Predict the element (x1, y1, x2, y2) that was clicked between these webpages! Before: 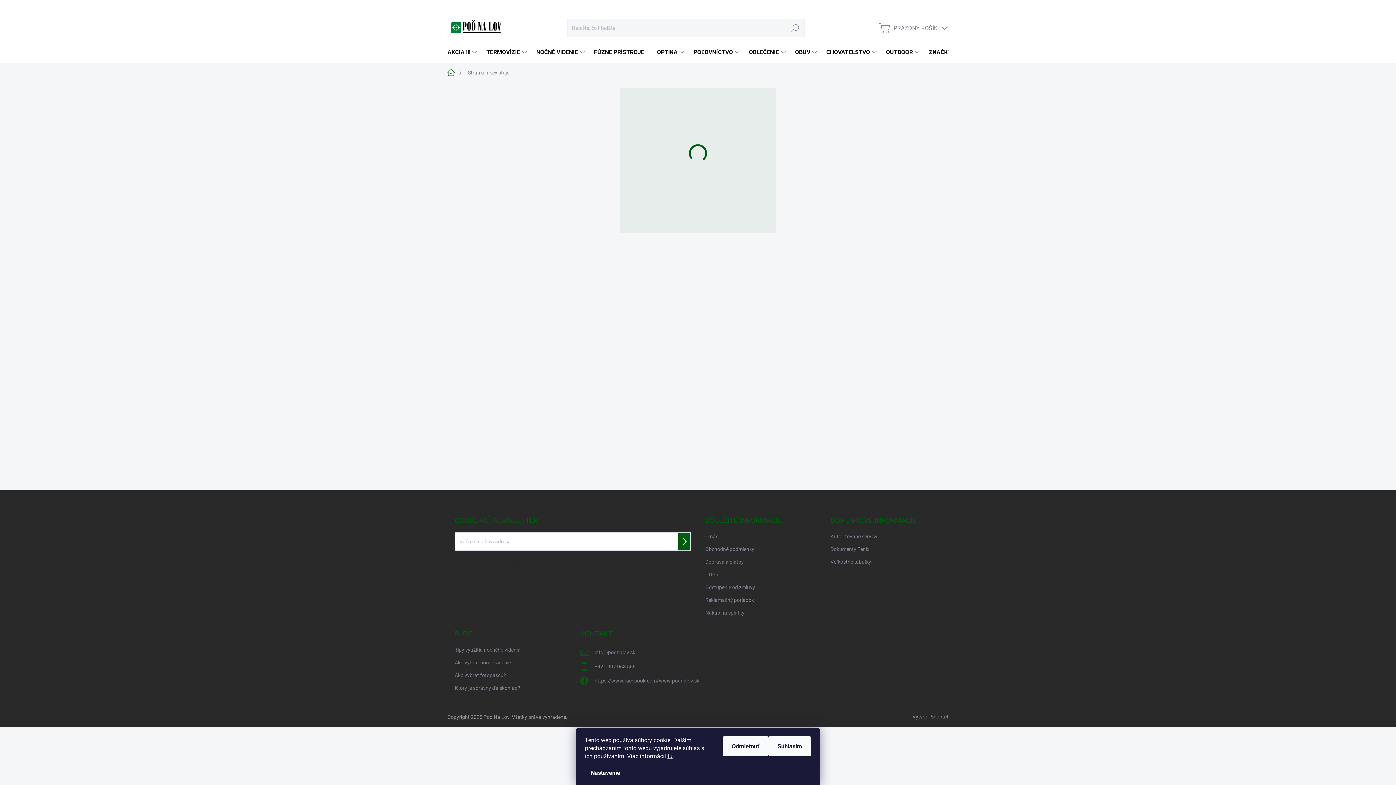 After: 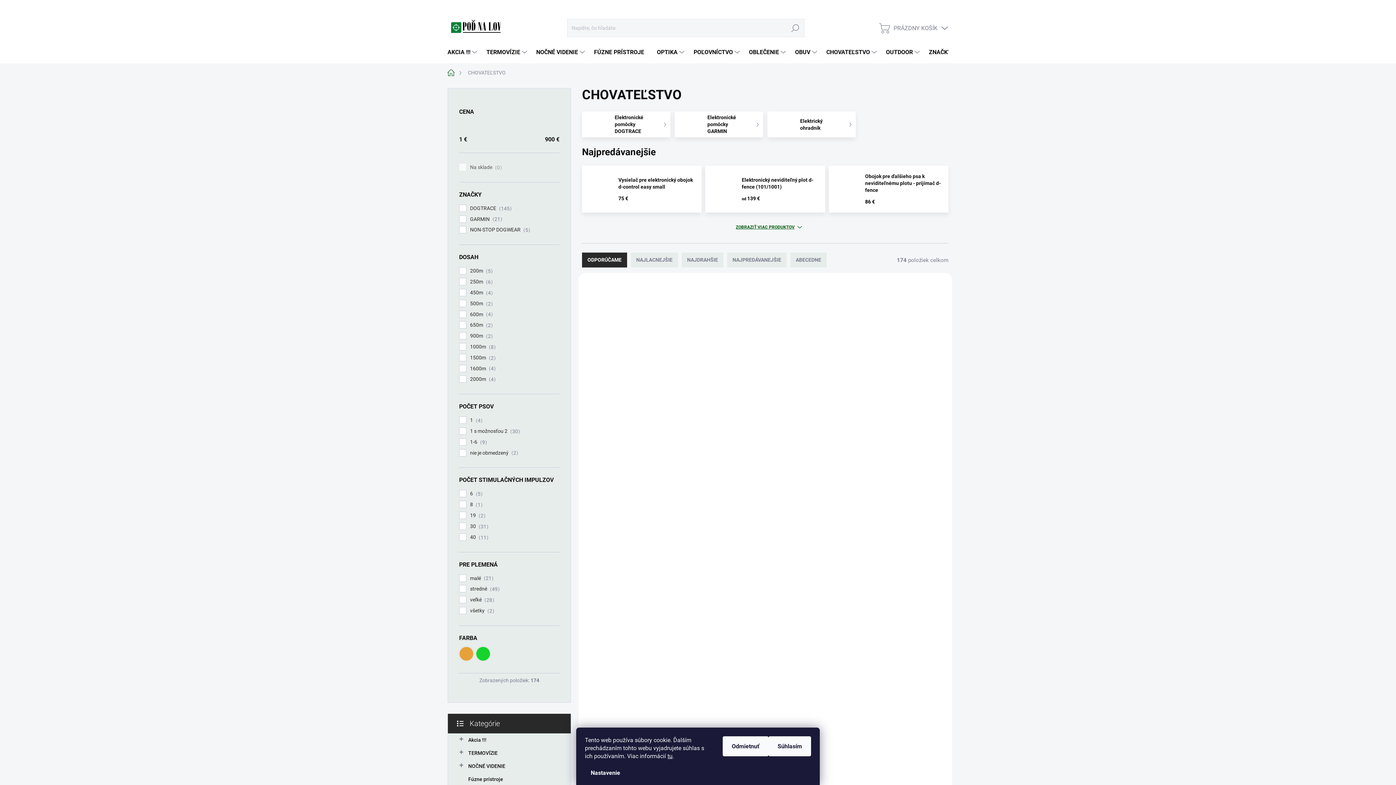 Action: bbox: (819, 41, 878, 63) label: CHOVATEĽSTVO